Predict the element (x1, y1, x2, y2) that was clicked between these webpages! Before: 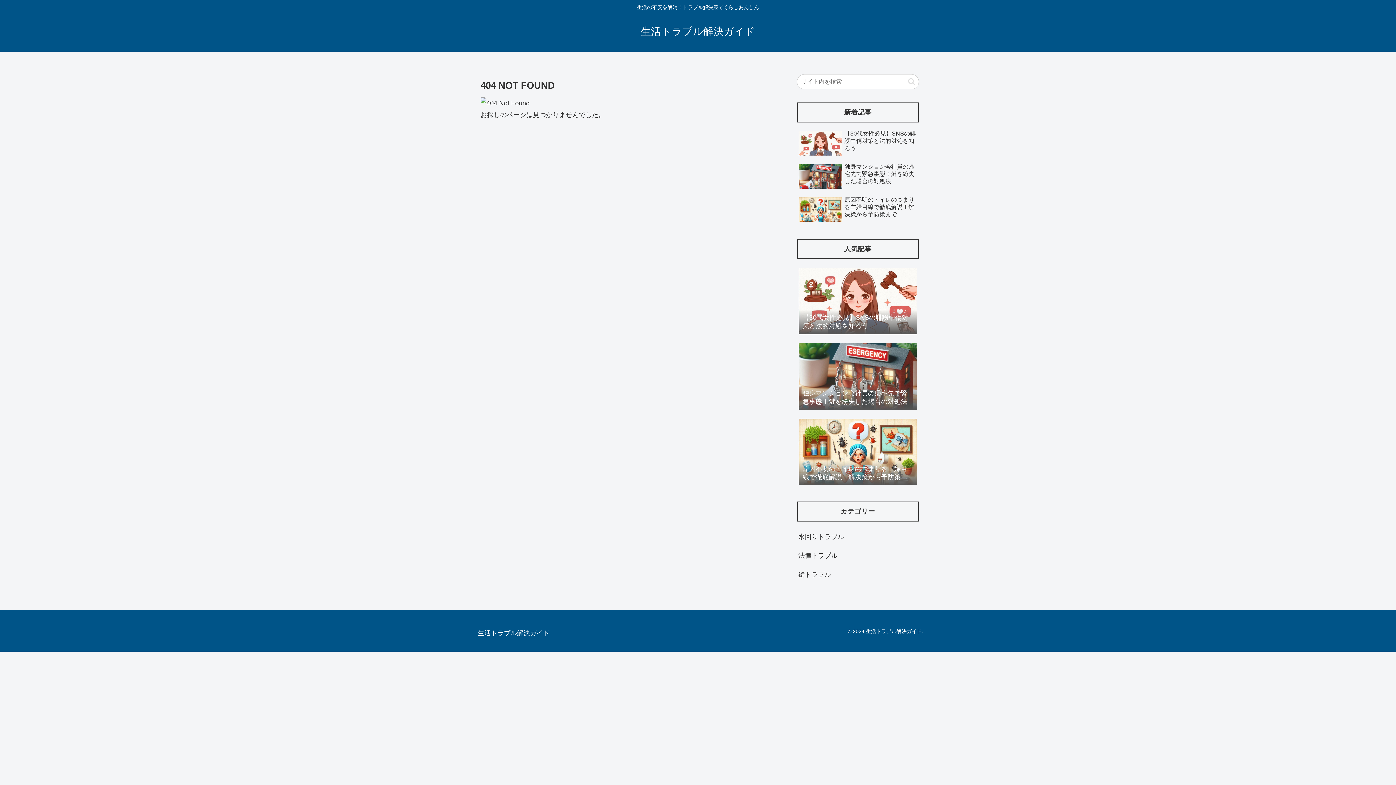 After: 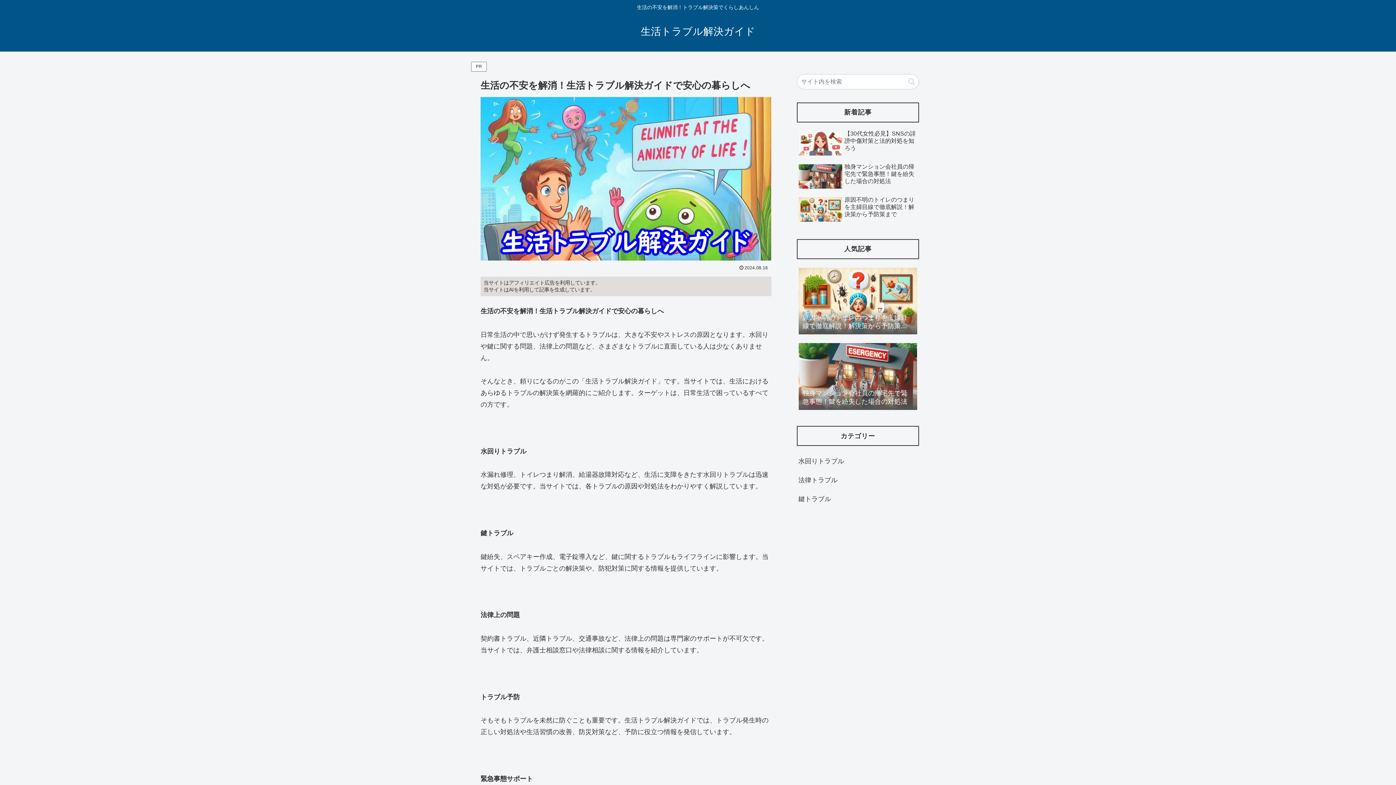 Action: bbox: (634, 29, 762, 36) label: 生活トラブル解決ガイド